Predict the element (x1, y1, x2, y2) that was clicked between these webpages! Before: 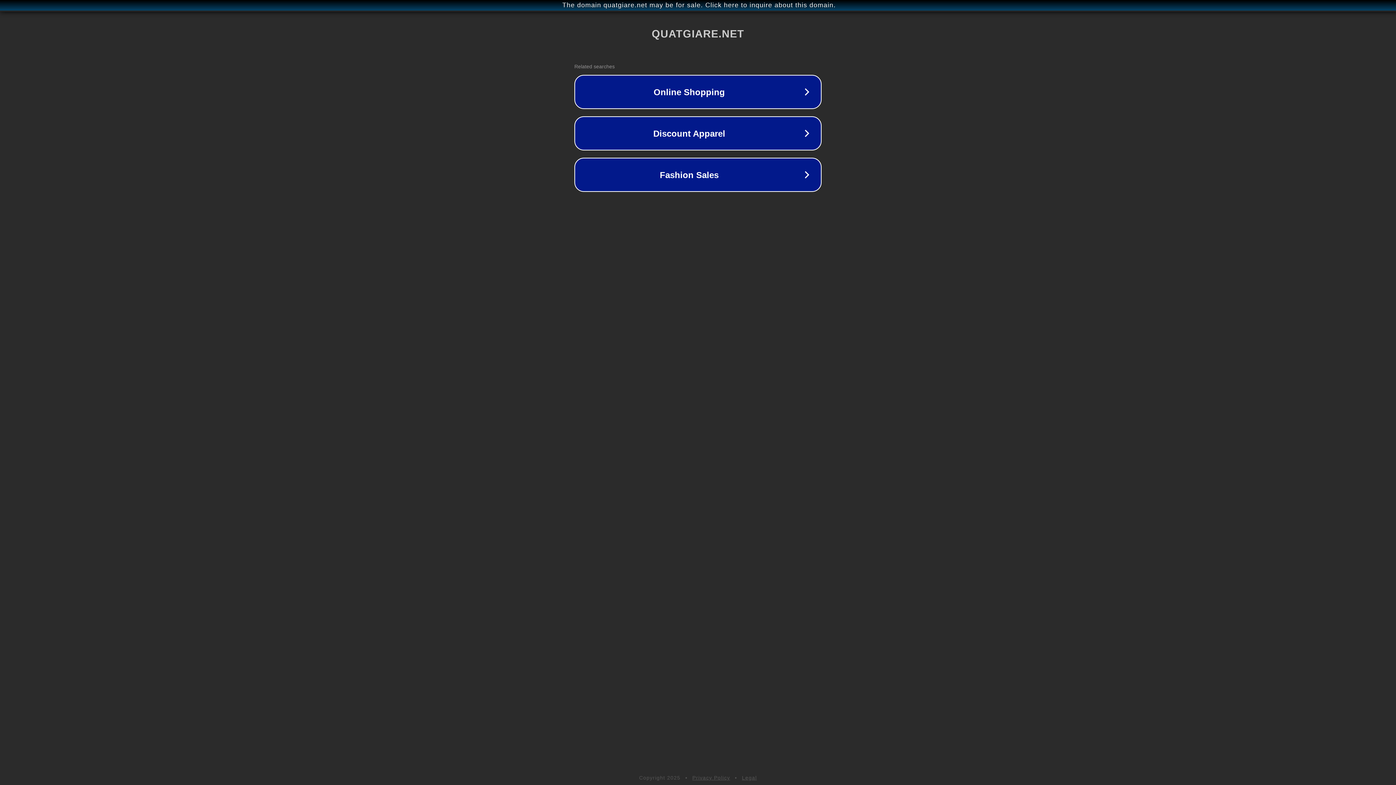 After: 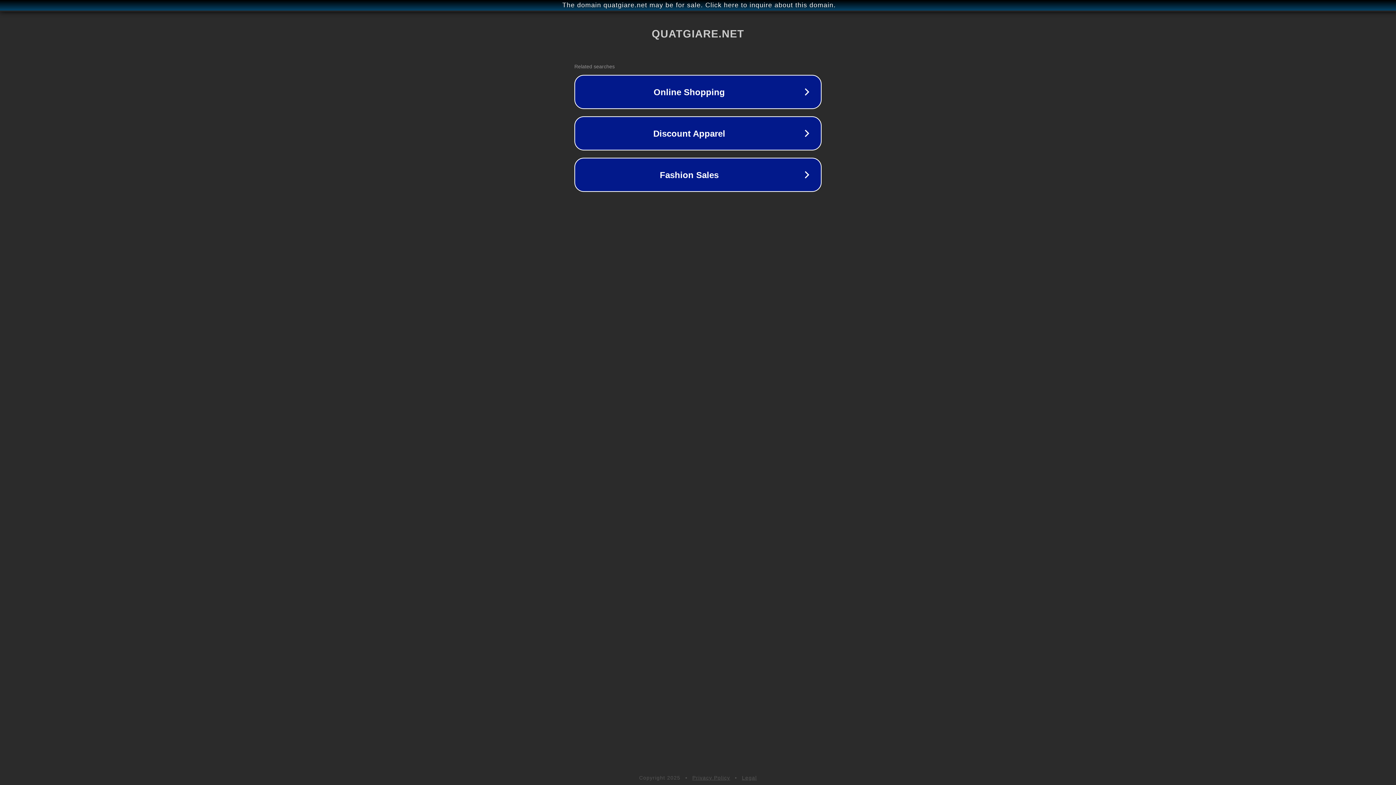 Action: bbox: (742, 775, 757, 781) label: Legal